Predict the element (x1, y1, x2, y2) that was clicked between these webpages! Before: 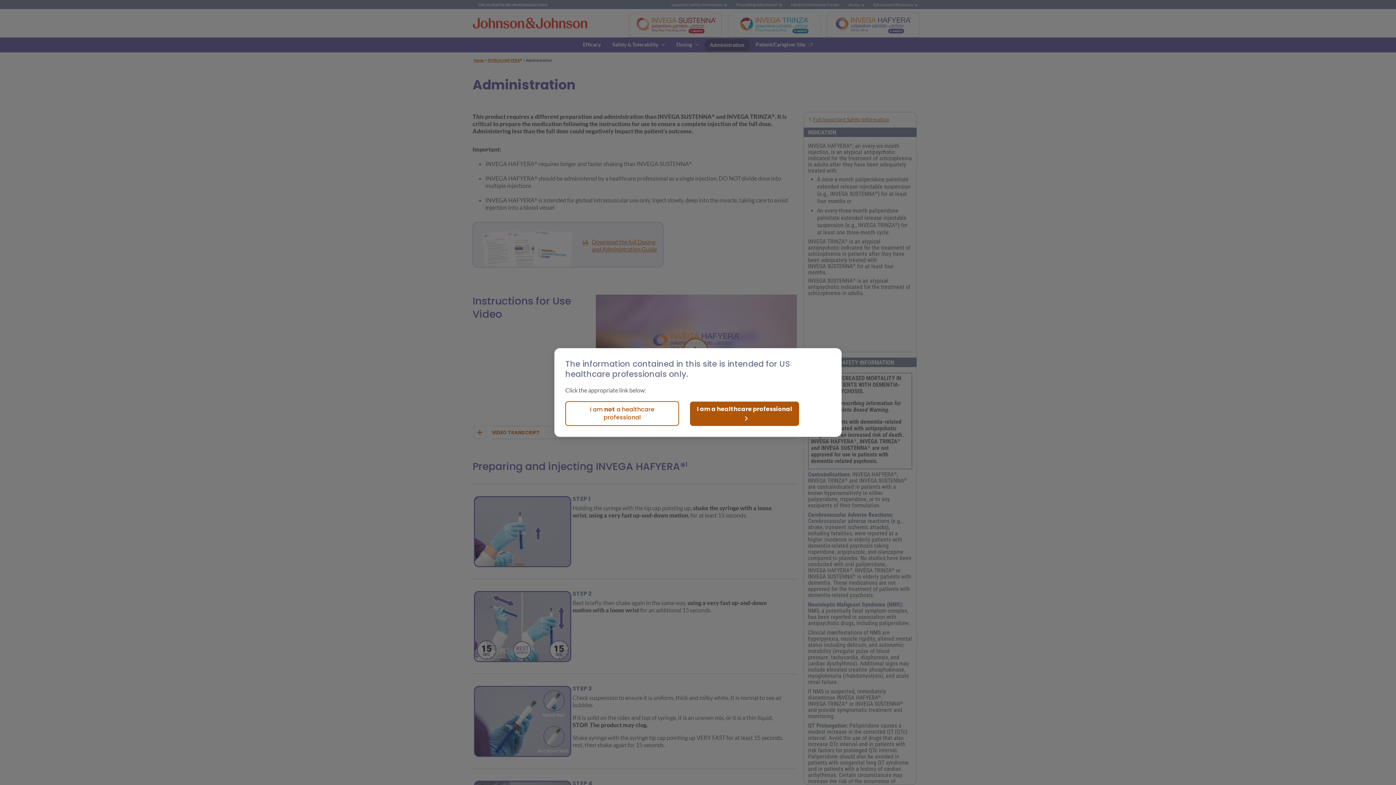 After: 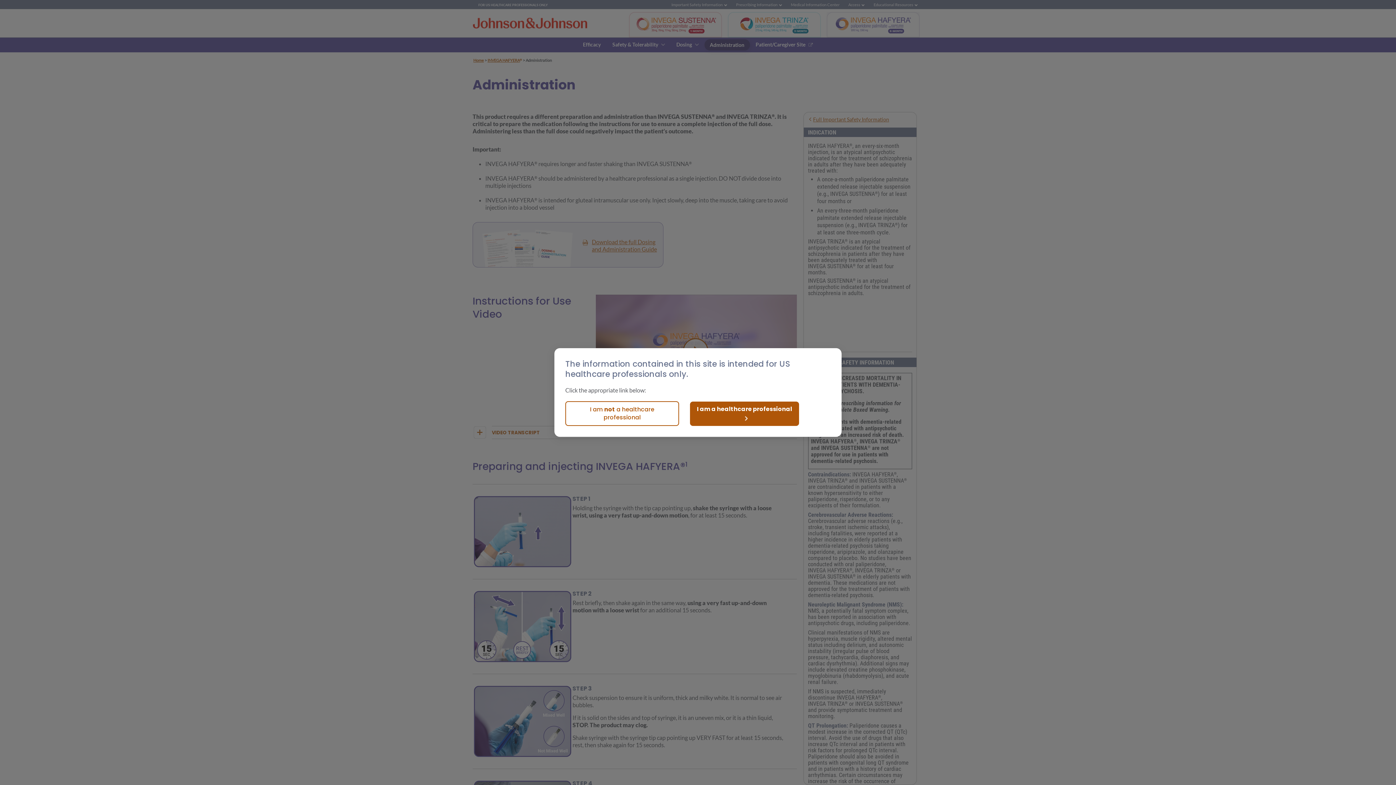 Action: bbox: (590, 405, 654, 421) label: I am not a healthcare professional